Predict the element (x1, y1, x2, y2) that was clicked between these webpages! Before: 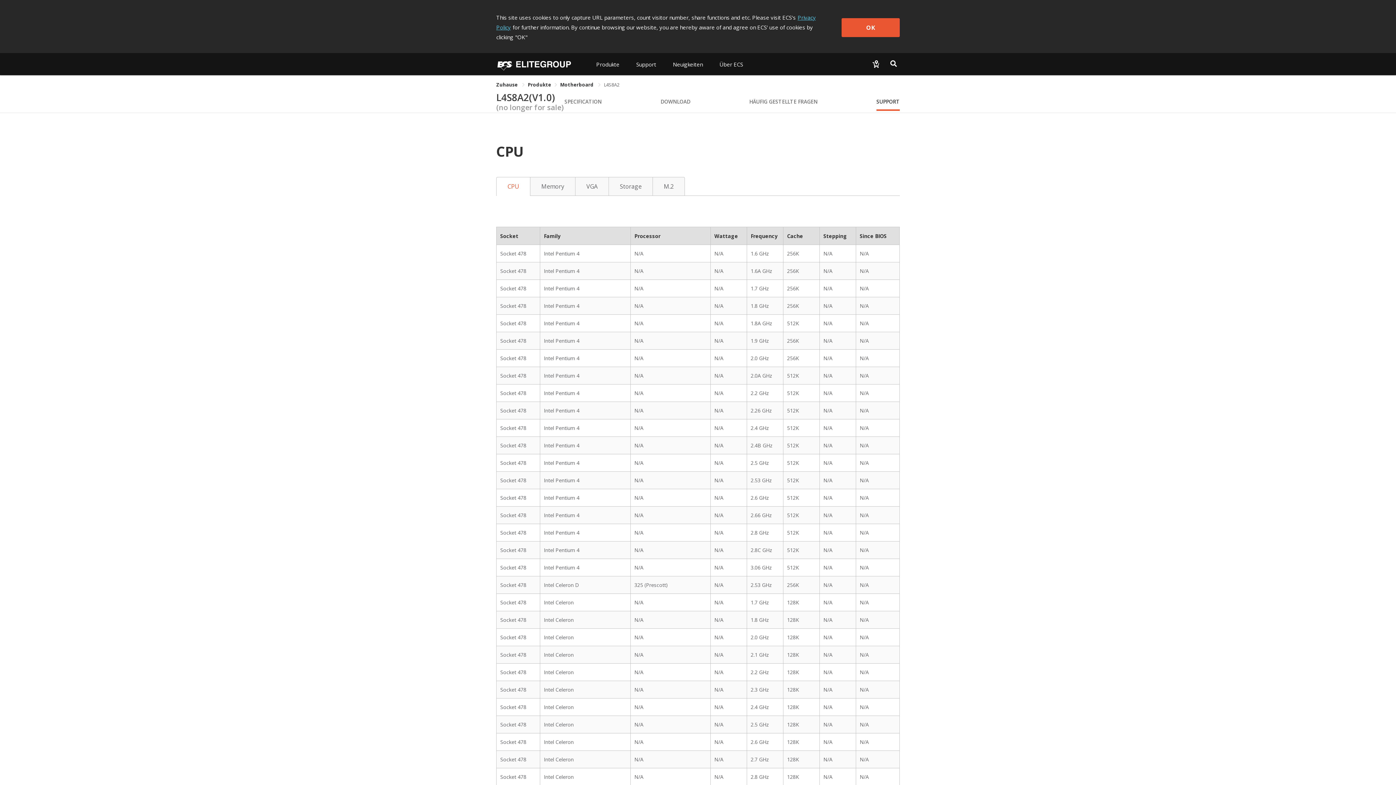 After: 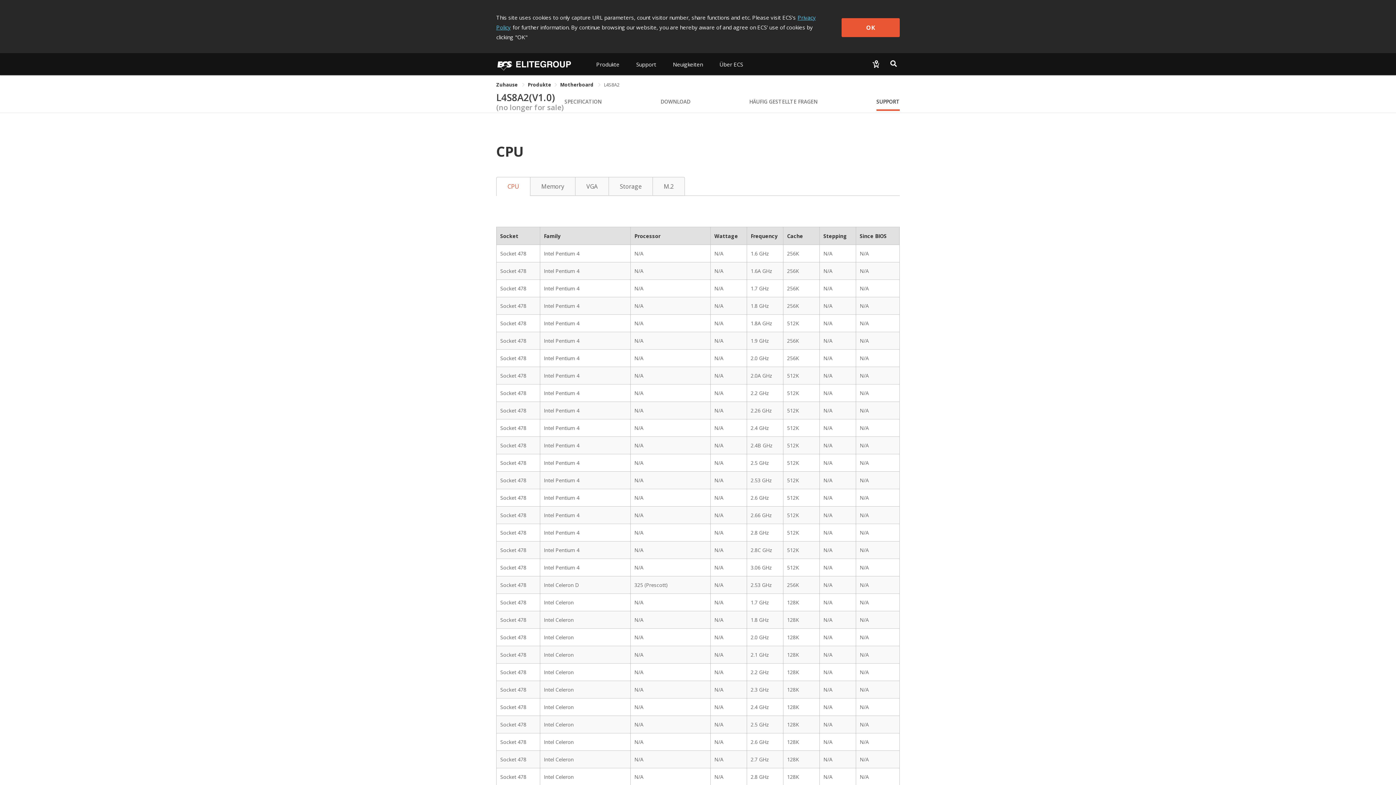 Action: label: Produkte bbox: (528, 81, 551, 88)